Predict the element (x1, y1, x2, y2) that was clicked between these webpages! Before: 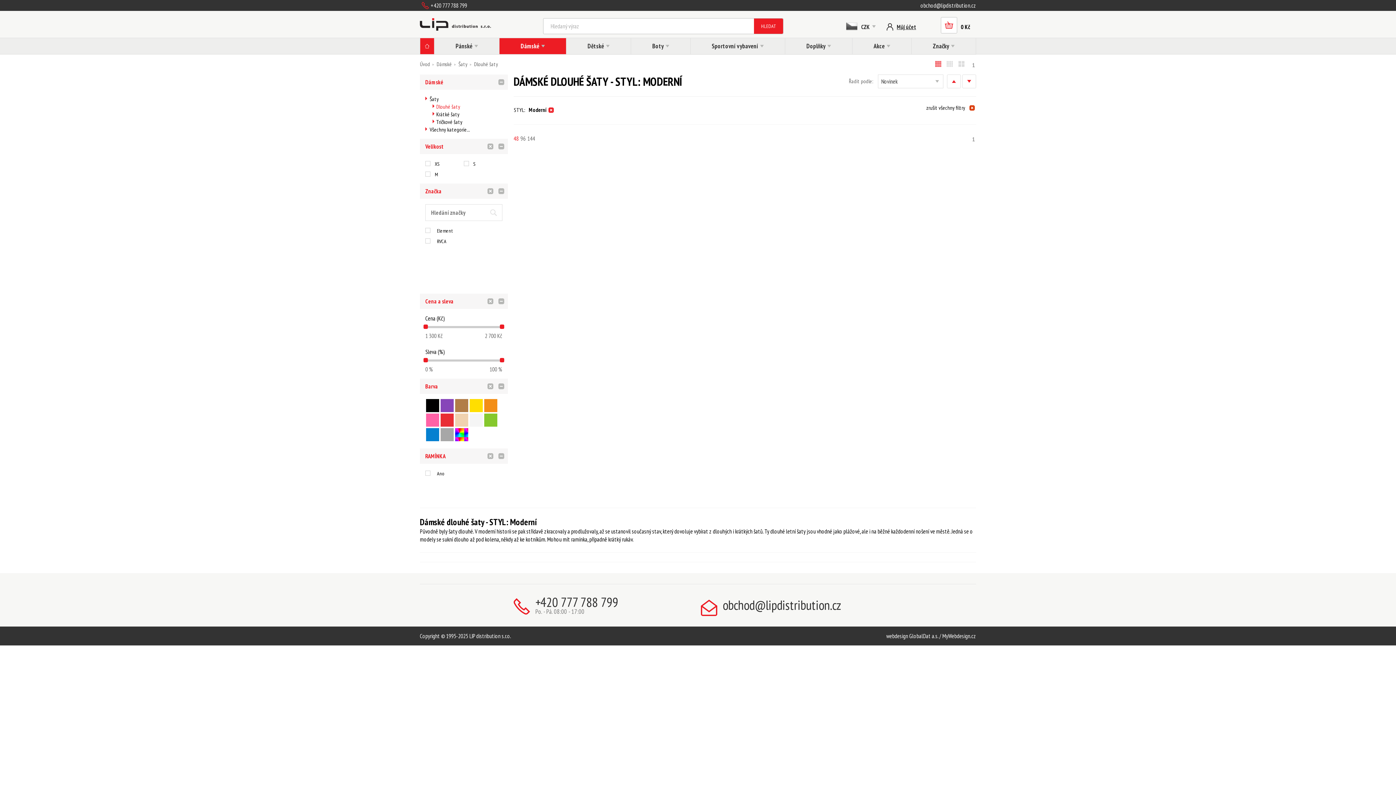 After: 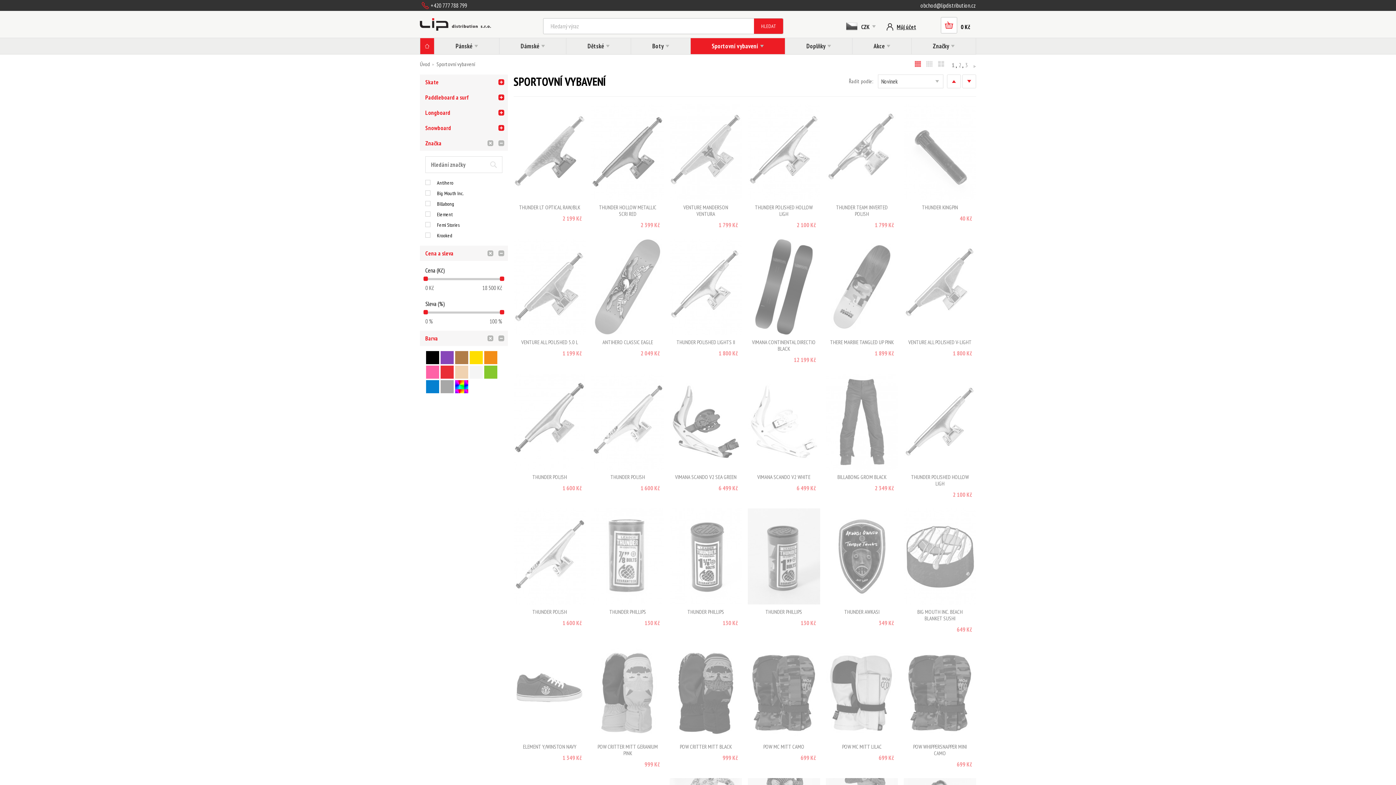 Action: bbox: (690, 38, 785, 54) label: Sportovní vybavení